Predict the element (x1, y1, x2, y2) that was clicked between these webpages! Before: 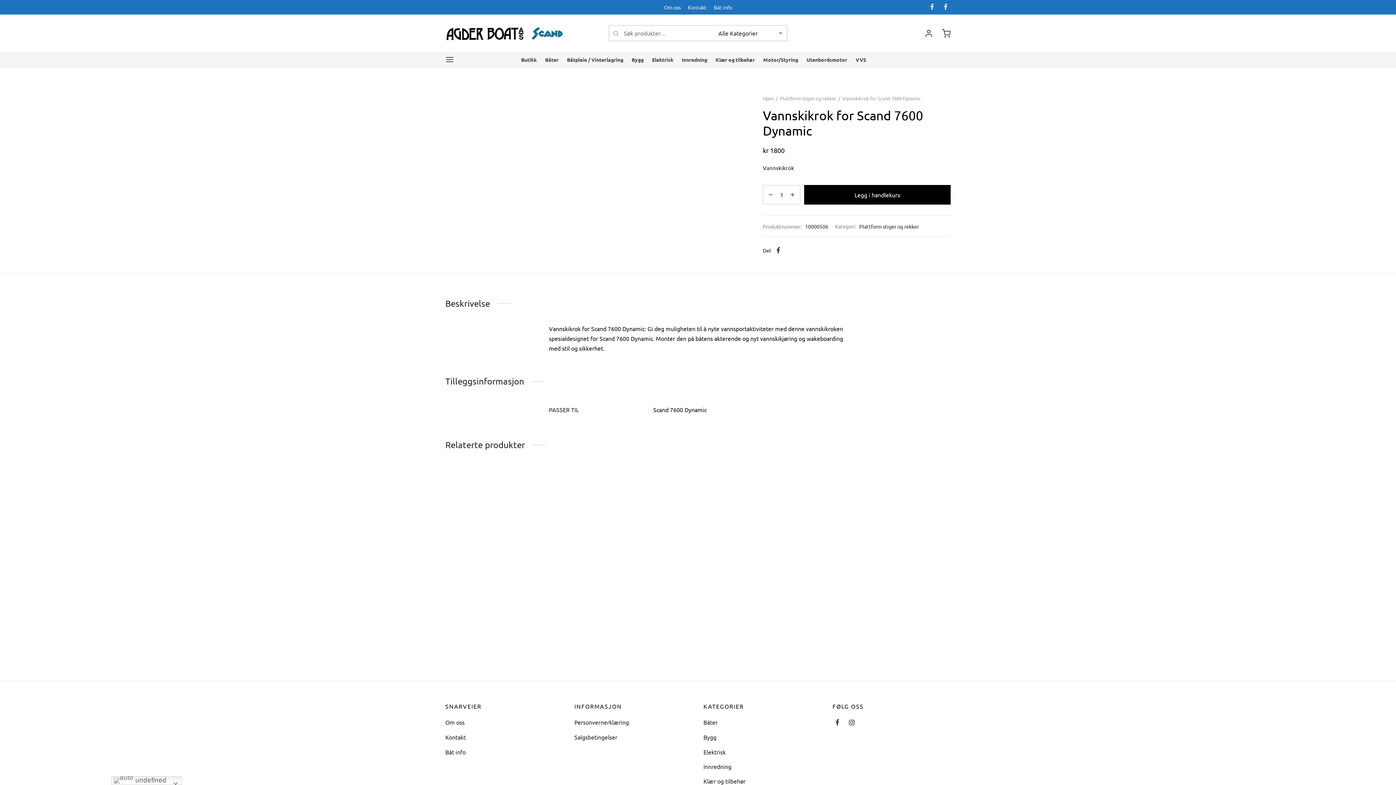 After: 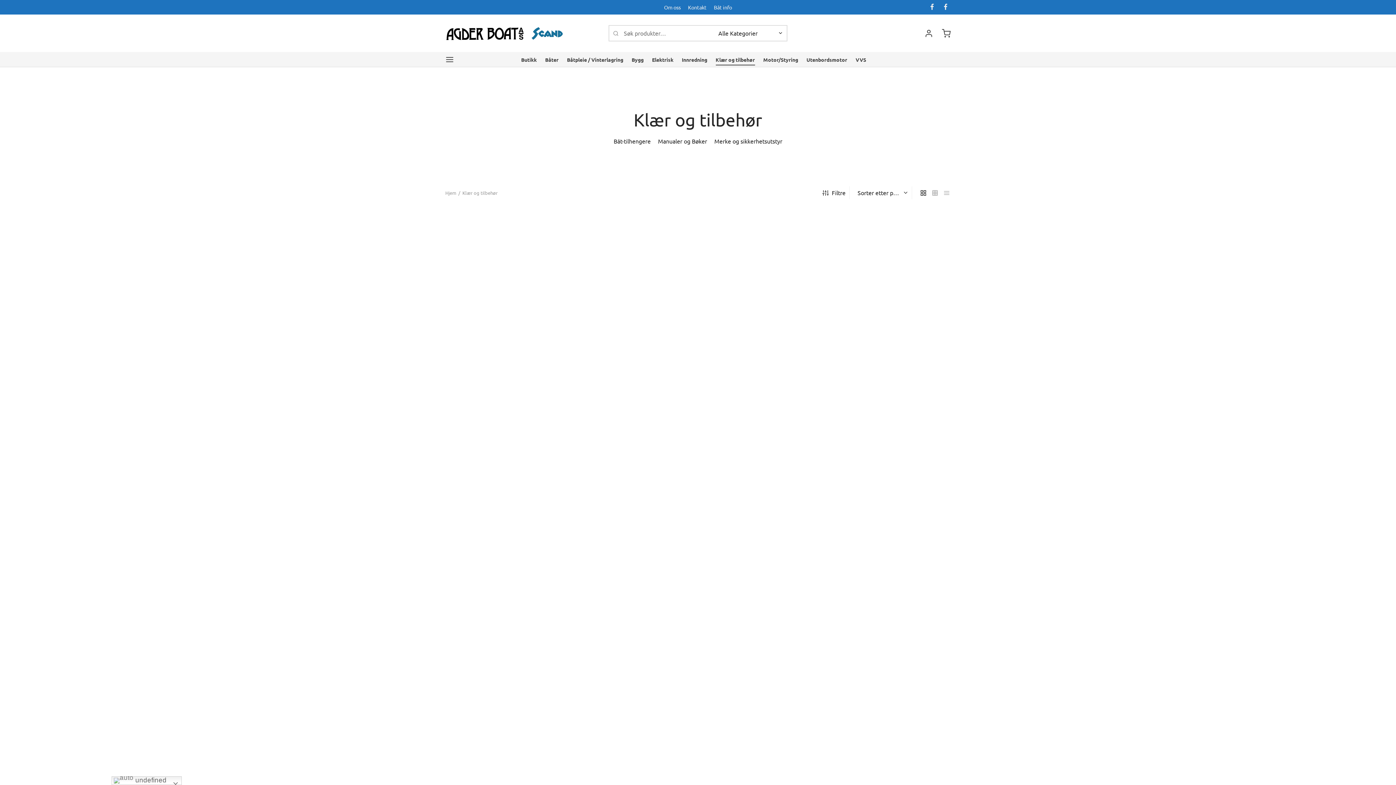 Action: bbox: (715, 53, 755, 65) label: Klær og tilbehør